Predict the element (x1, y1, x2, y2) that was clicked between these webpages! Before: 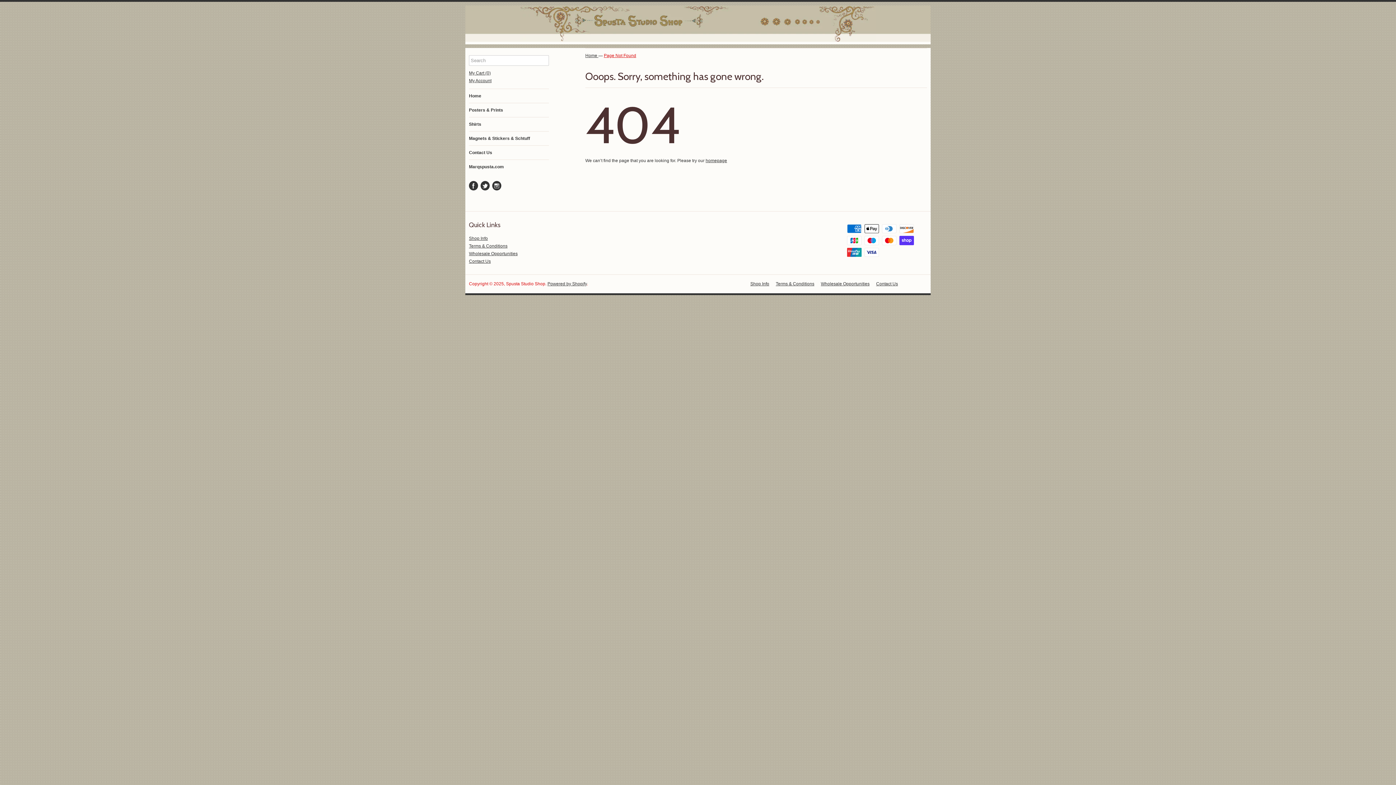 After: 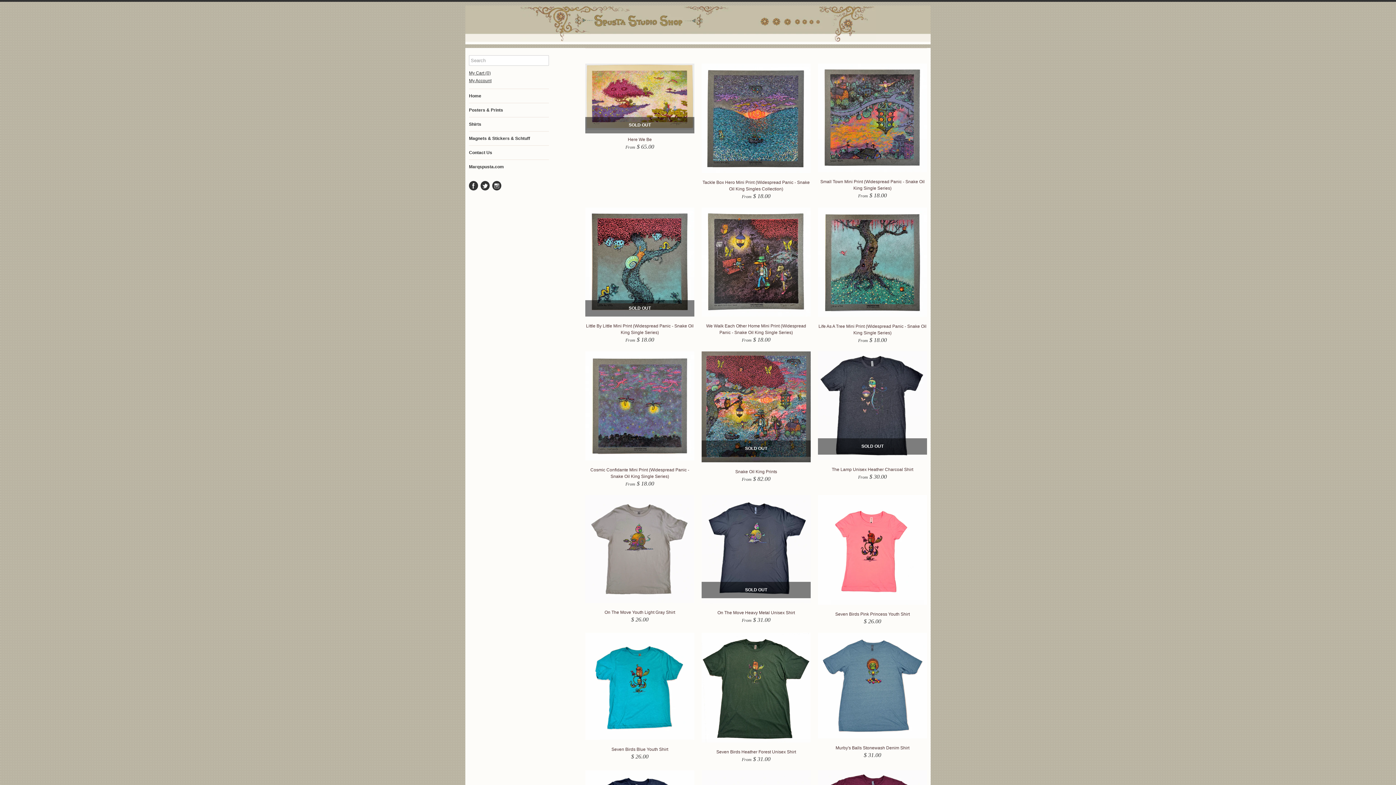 Action: bbox: (585, 53, 598, 58) label: Home 